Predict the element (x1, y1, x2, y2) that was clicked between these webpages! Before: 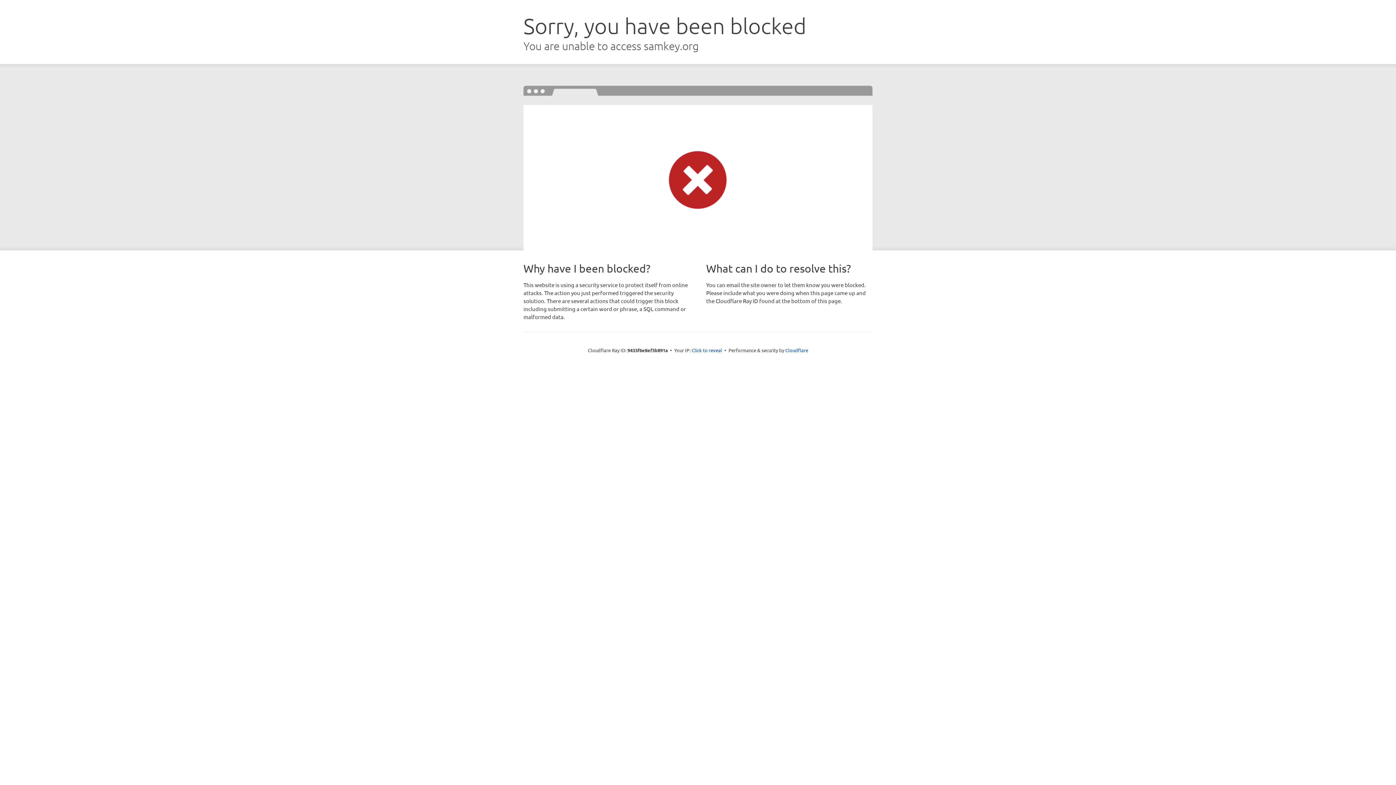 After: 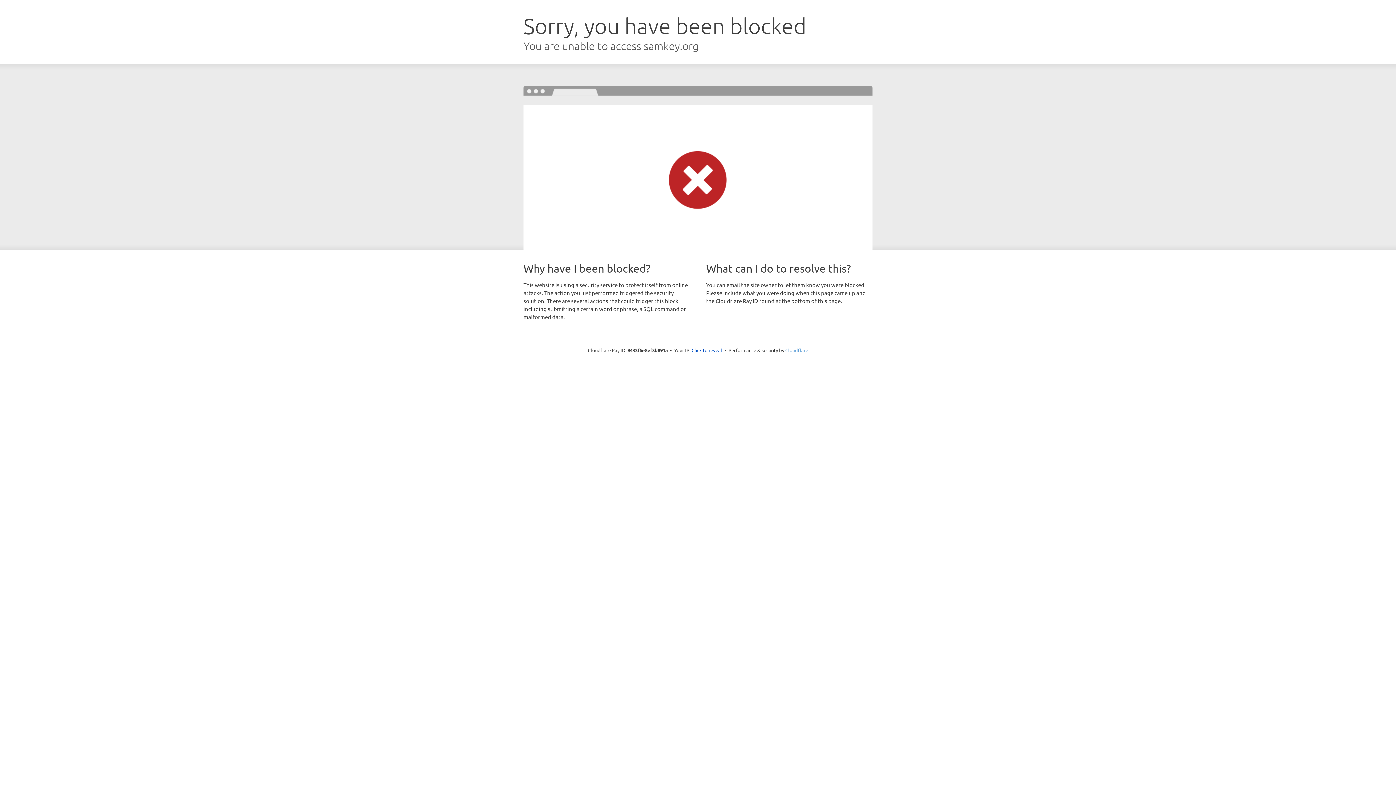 Action: bbox: (785, 347, 808, 353) label: Cloudflare